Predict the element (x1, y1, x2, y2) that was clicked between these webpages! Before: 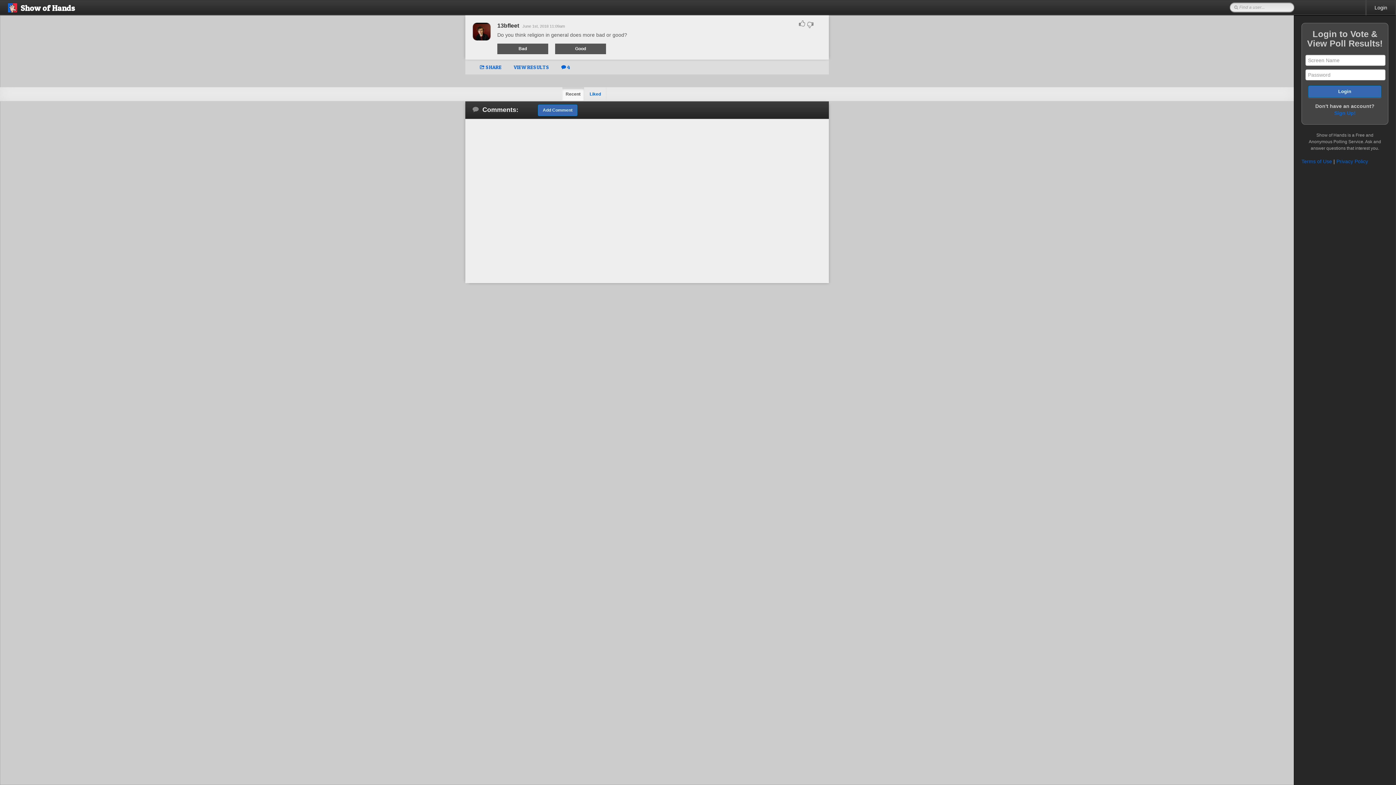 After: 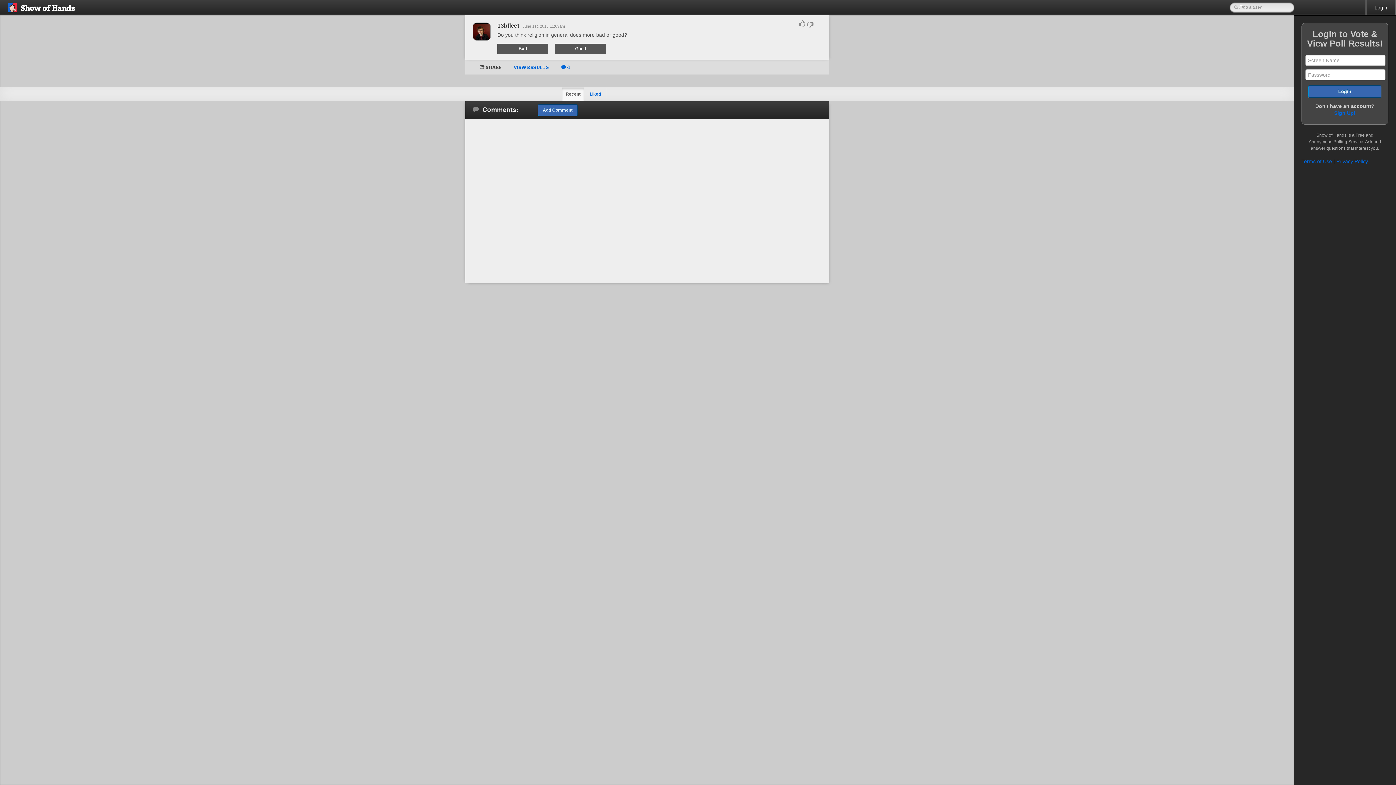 Action: label:  SHARE bbox: (474, 64, 507, 70)